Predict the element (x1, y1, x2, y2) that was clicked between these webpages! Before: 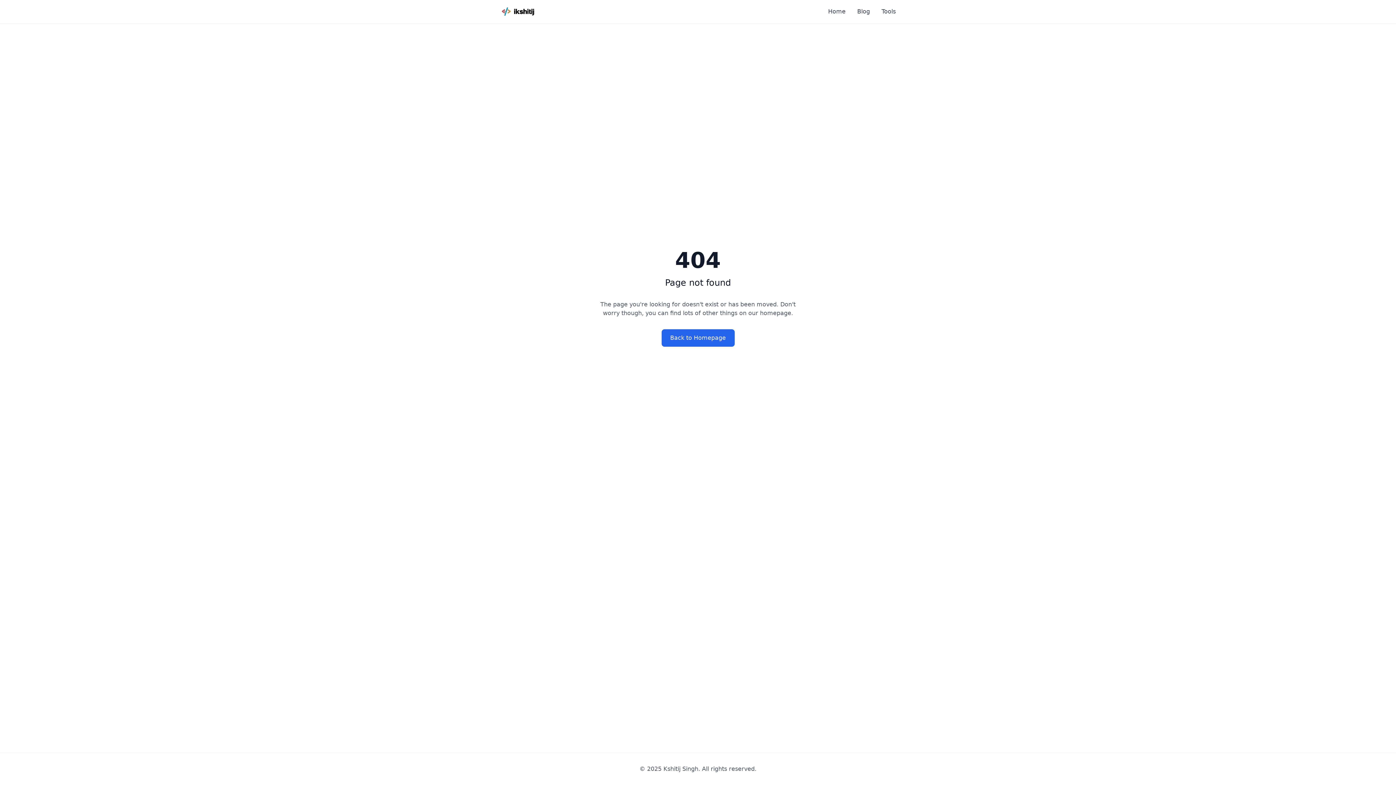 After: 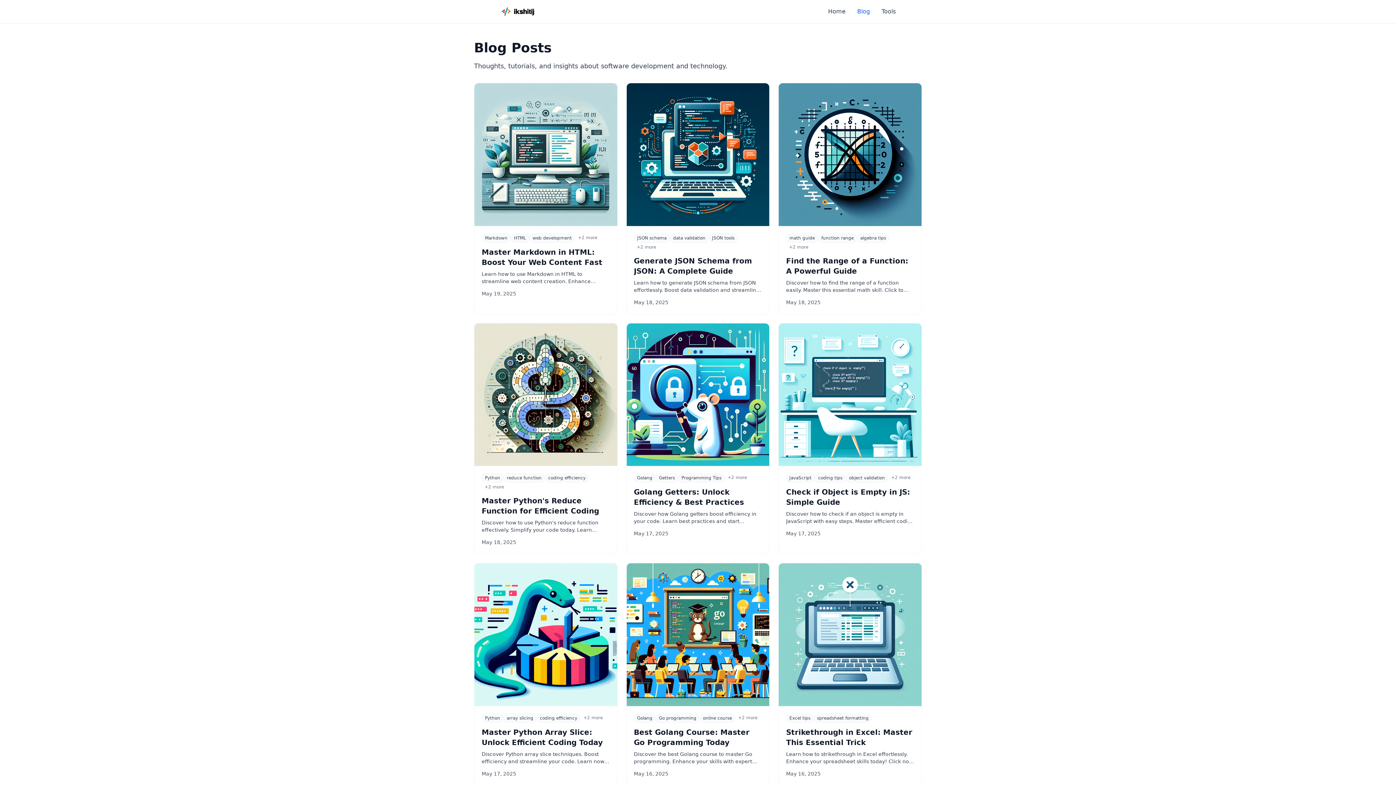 Action: label: Blog bbox: (857, 7, 870, 16)